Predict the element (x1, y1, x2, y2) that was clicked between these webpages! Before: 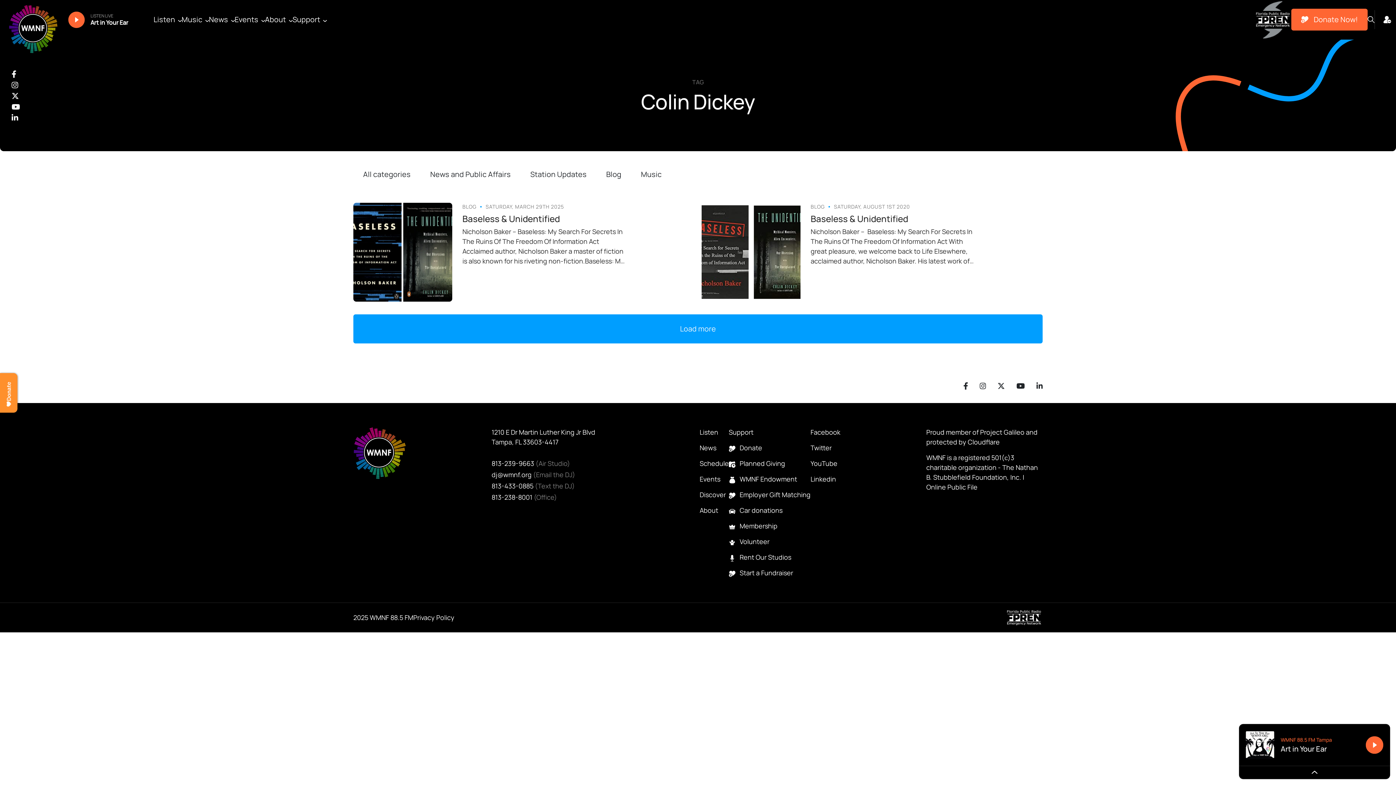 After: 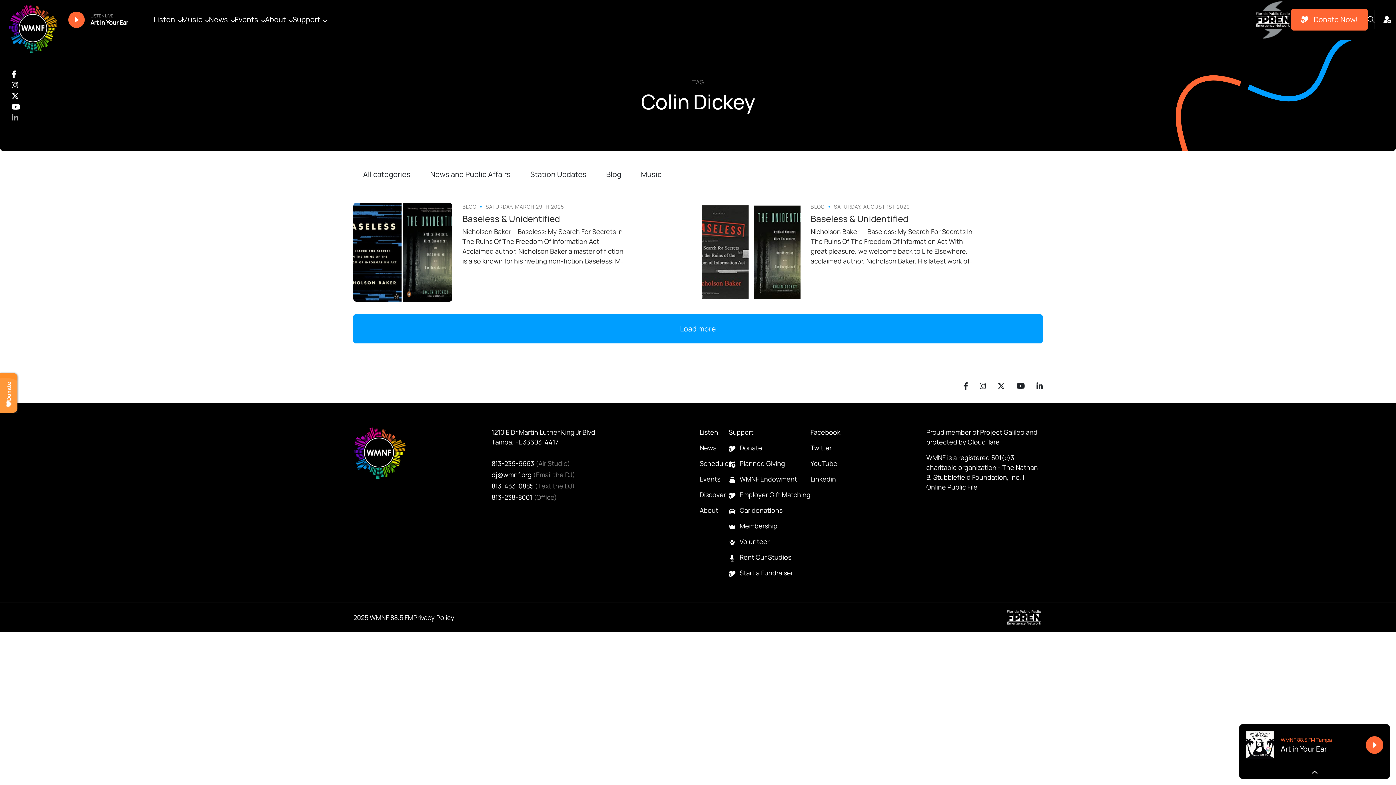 Action: bbox: (11, 111, 18, 122) label: Follow WMNF on LinkedIn